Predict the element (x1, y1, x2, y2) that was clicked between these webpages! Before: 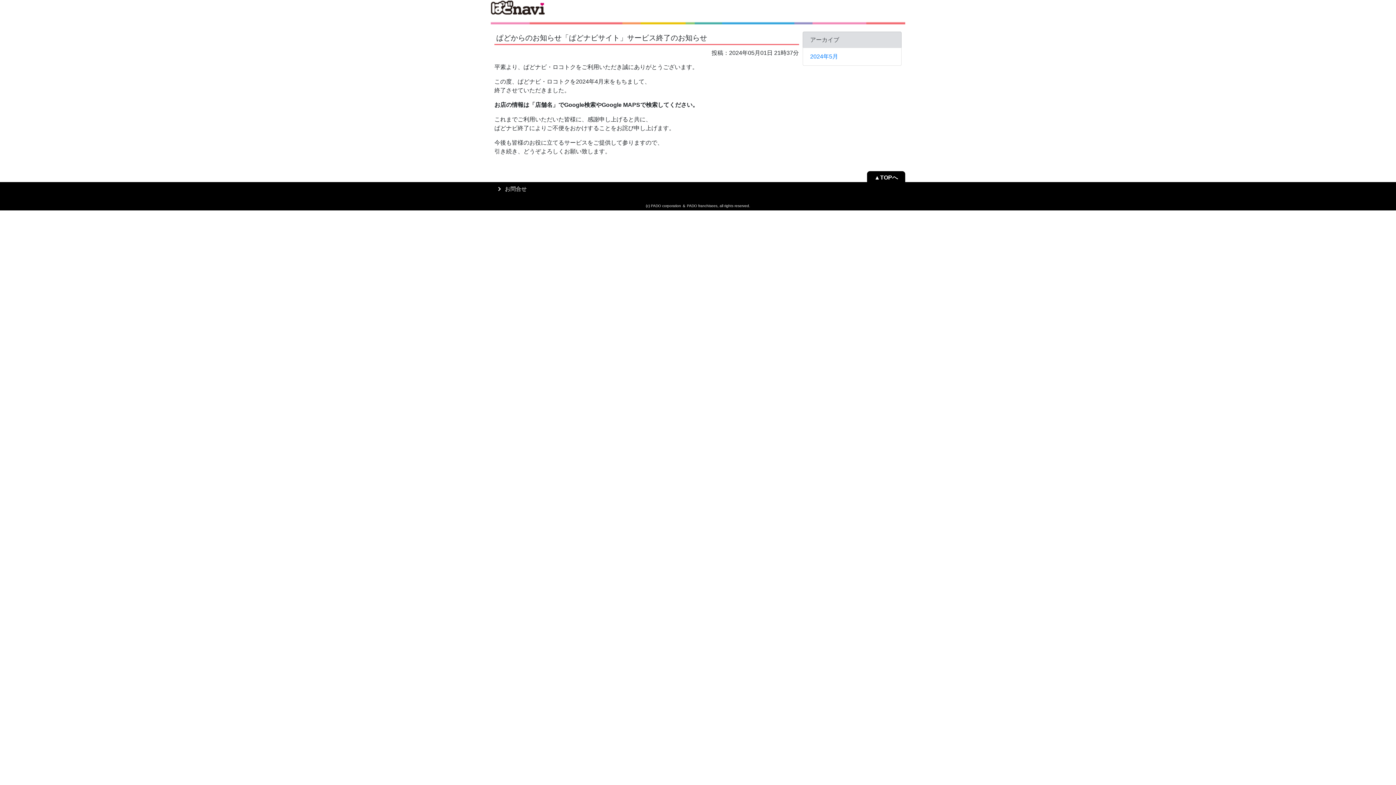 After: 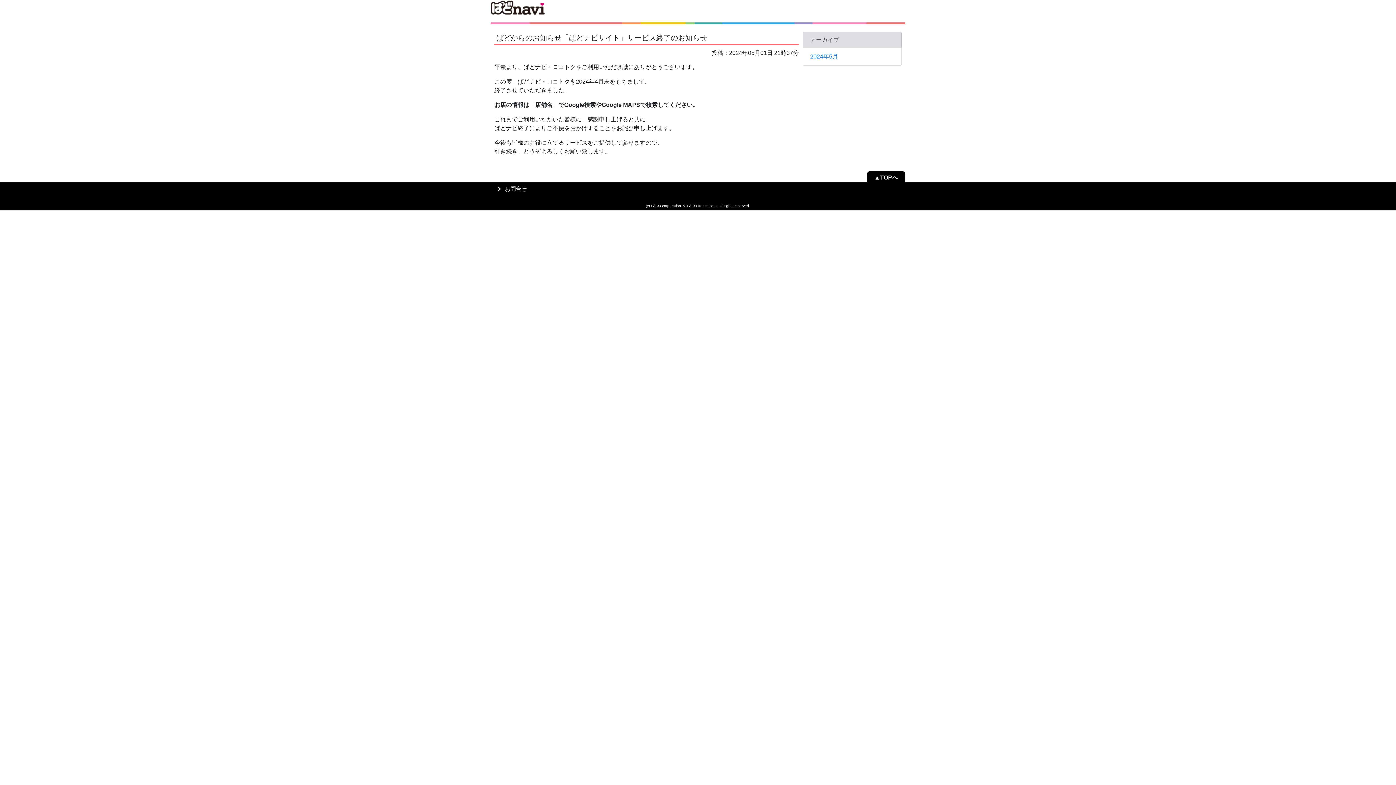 Action: bbox: (867, 171, 905, 184) label: ▲TOPへ